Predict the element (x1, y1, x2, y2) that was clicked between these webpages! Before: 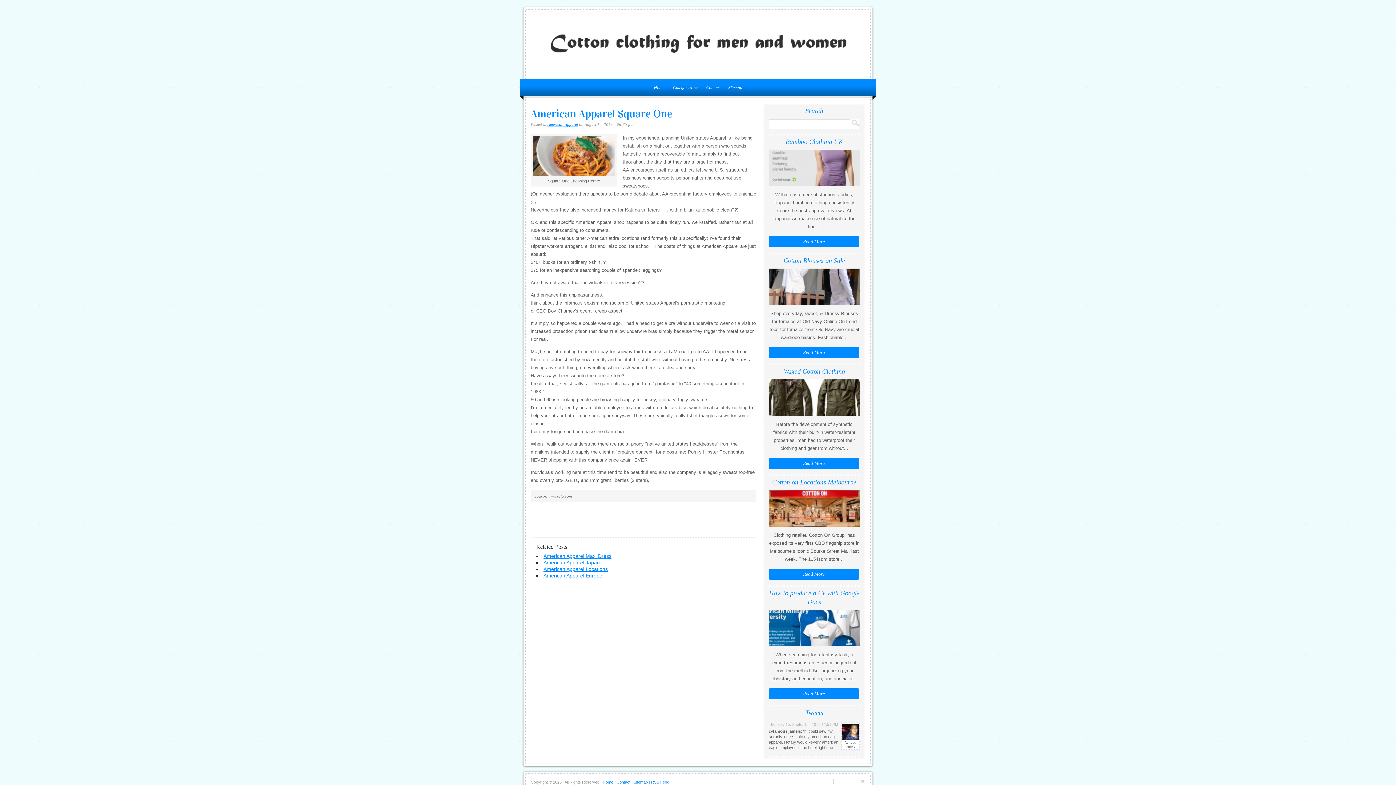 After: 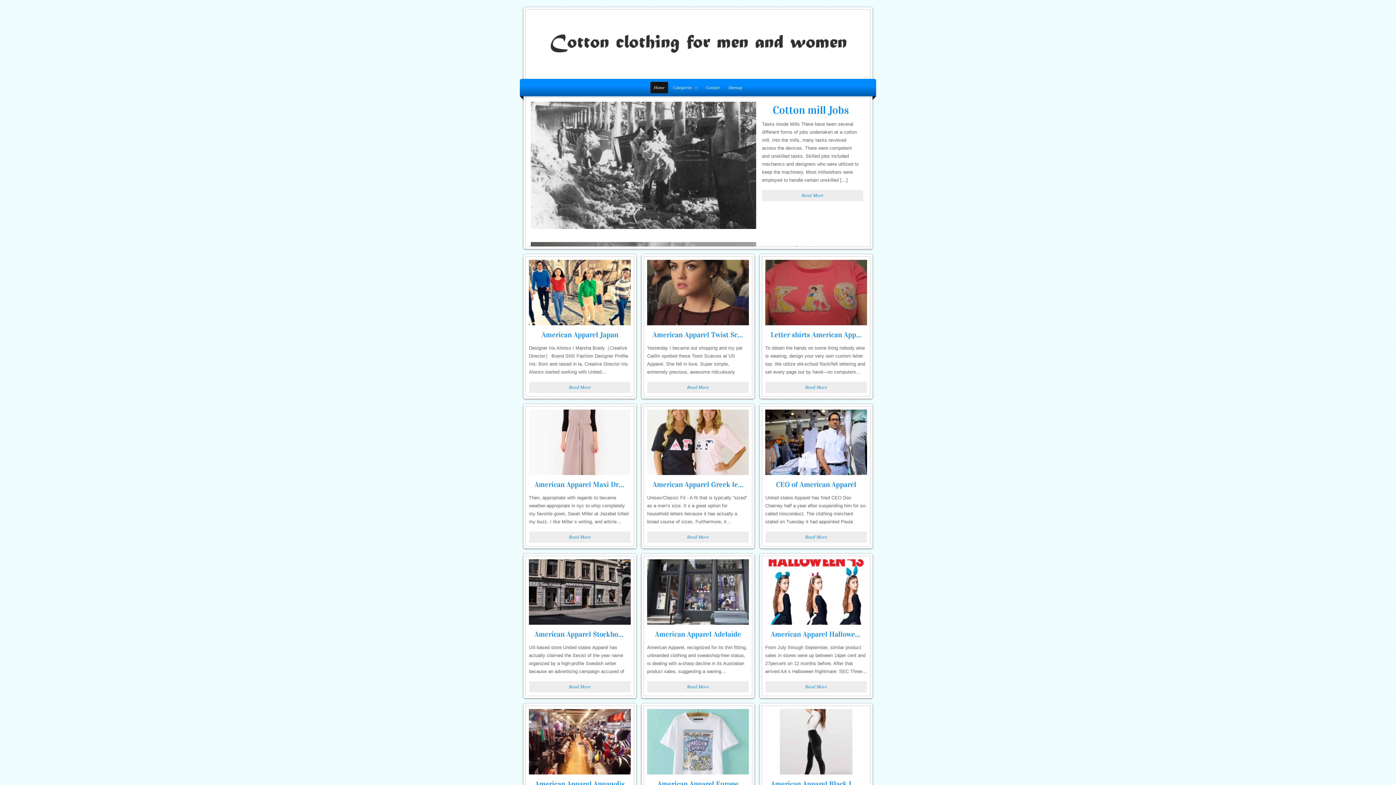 Action: label: Home bbox: (650, 82, 668, 93)